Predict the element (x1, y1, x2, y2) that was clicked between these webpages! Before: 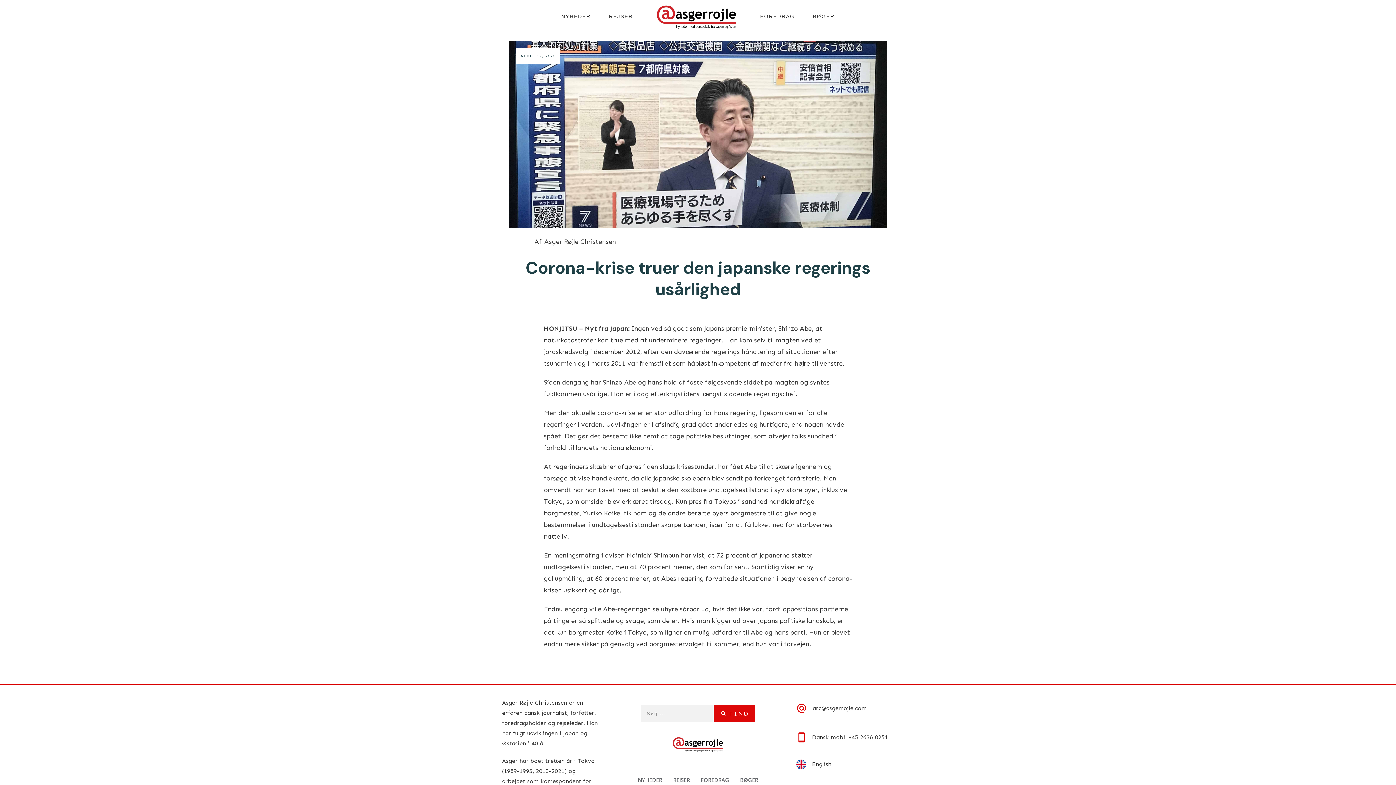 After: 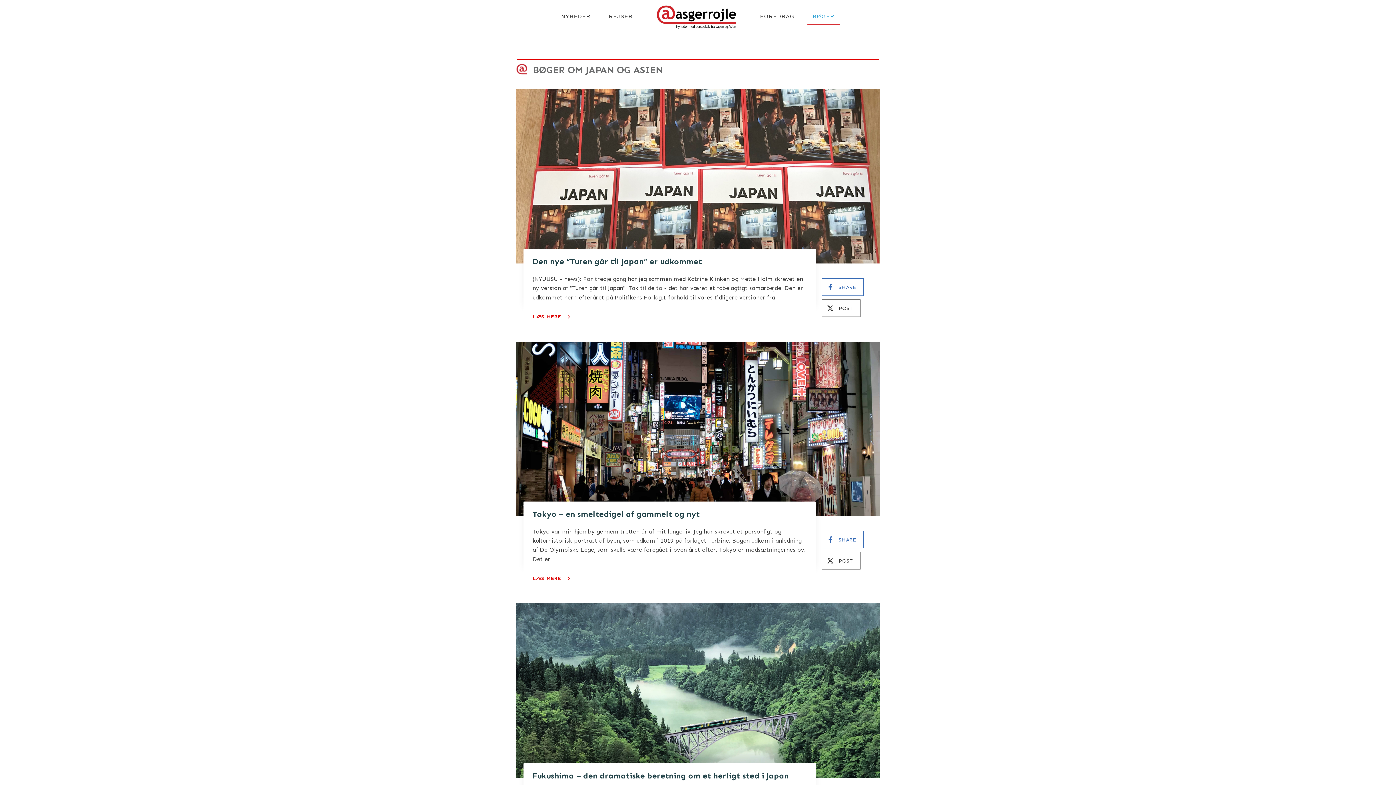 Action: label: BØGER bbox: (740, 774, 758, 785)